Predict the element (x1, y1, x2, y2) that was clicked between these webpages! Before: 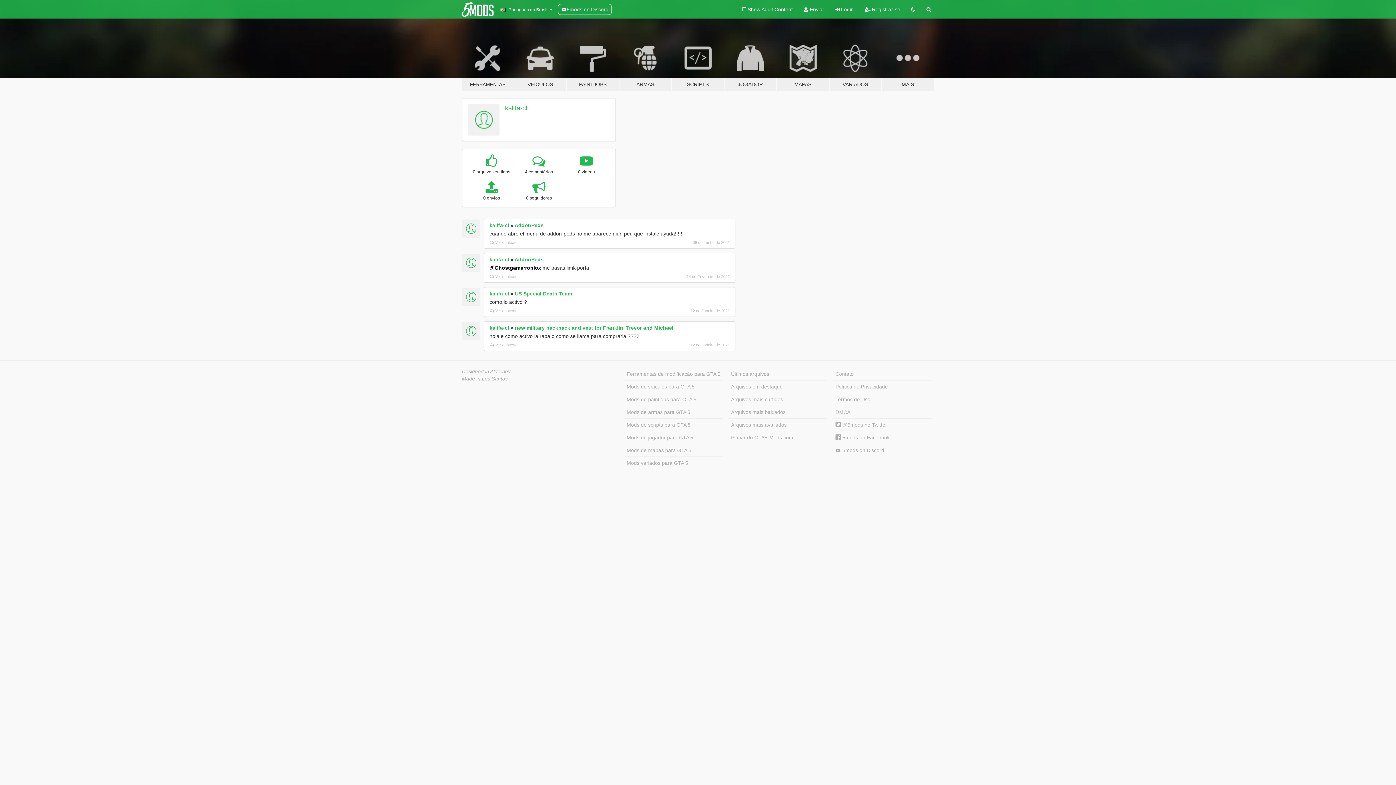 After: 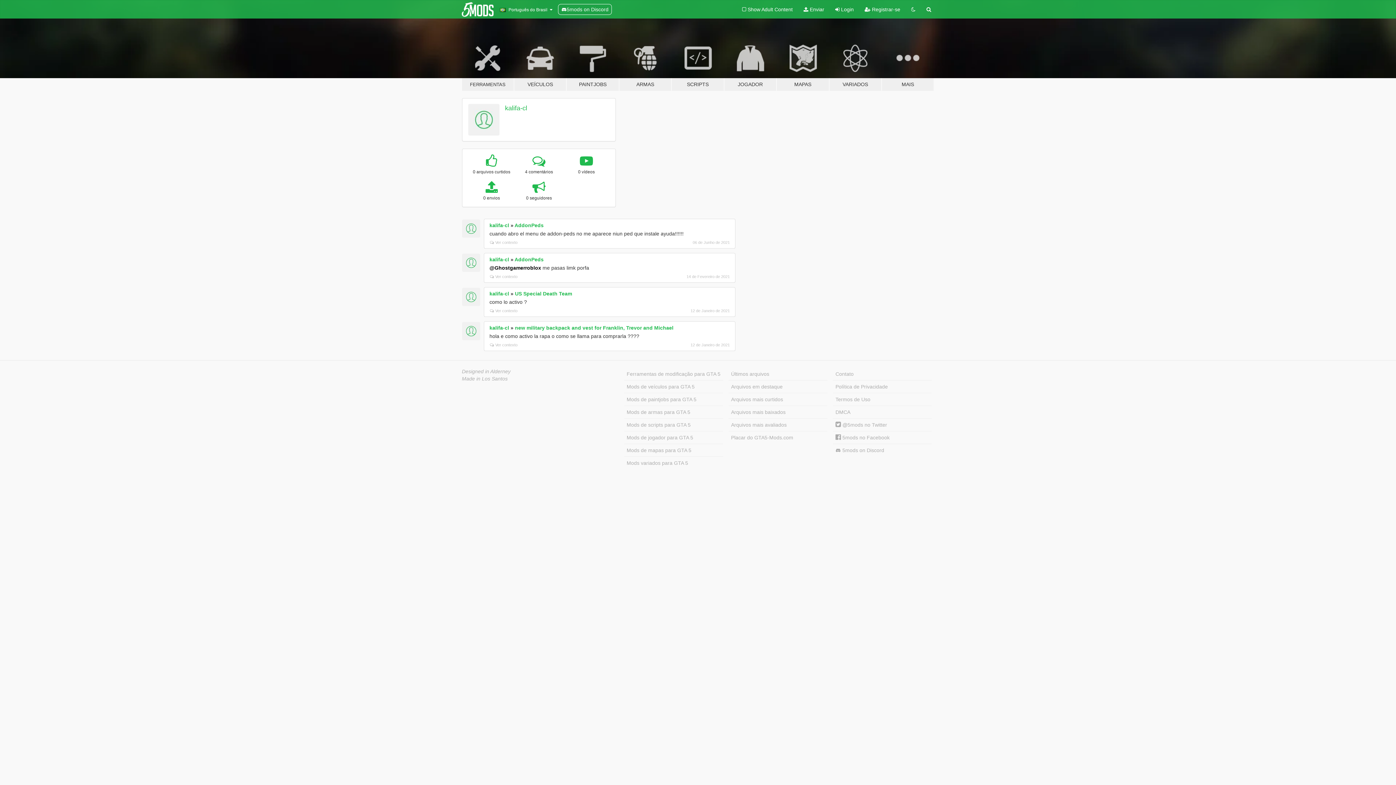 Action: bbox: (462, 287, 480, 306)